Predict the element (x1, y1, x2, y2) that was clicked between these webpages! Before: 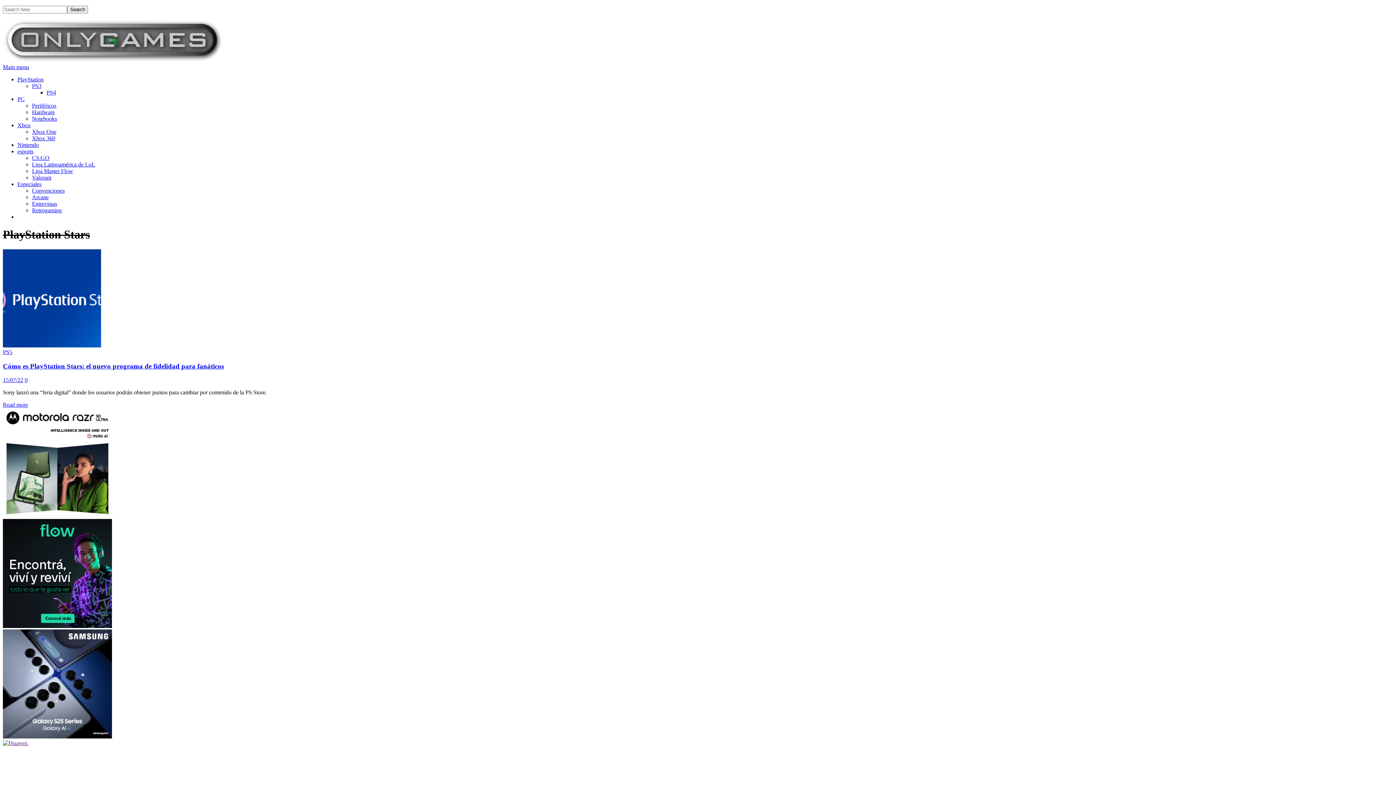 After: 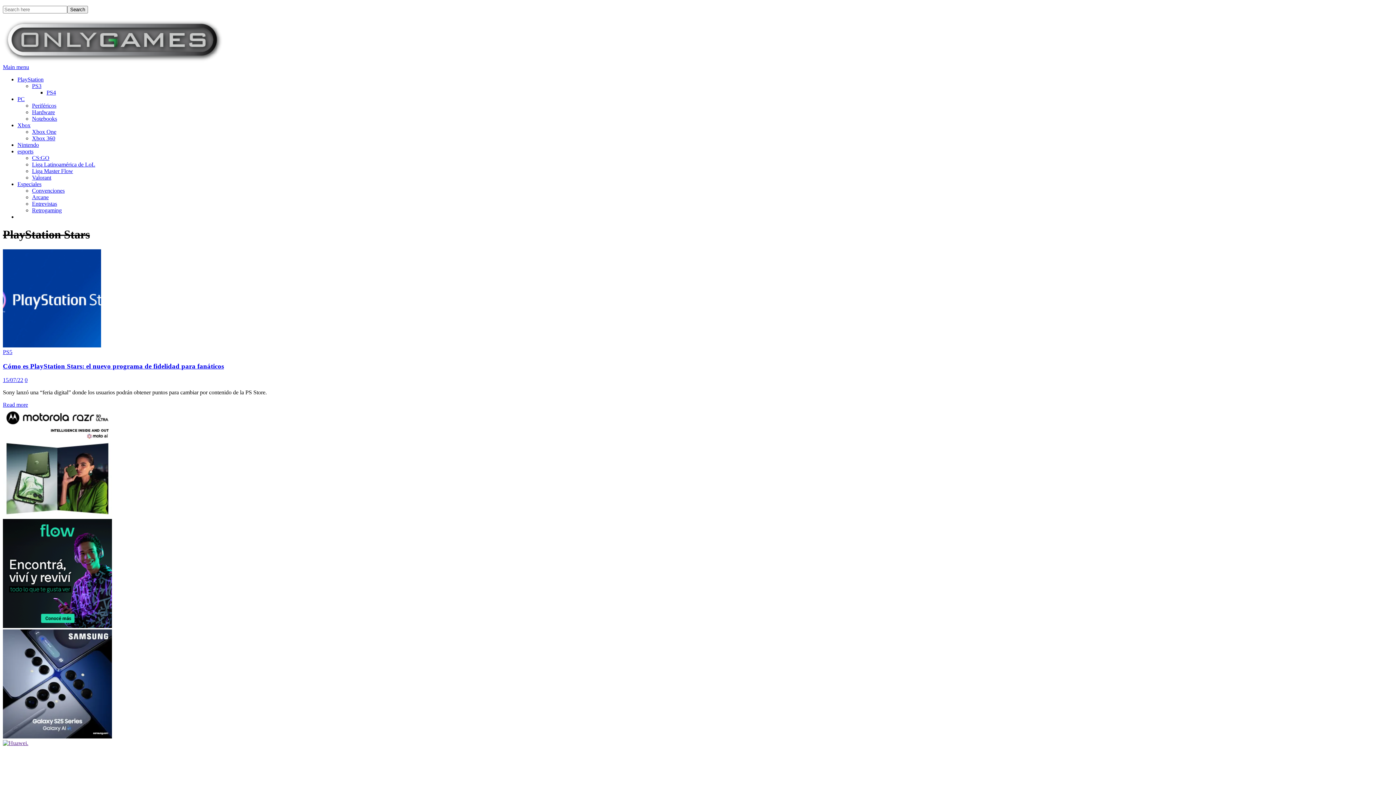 Action: bbox: (2, 512, 112, 519)